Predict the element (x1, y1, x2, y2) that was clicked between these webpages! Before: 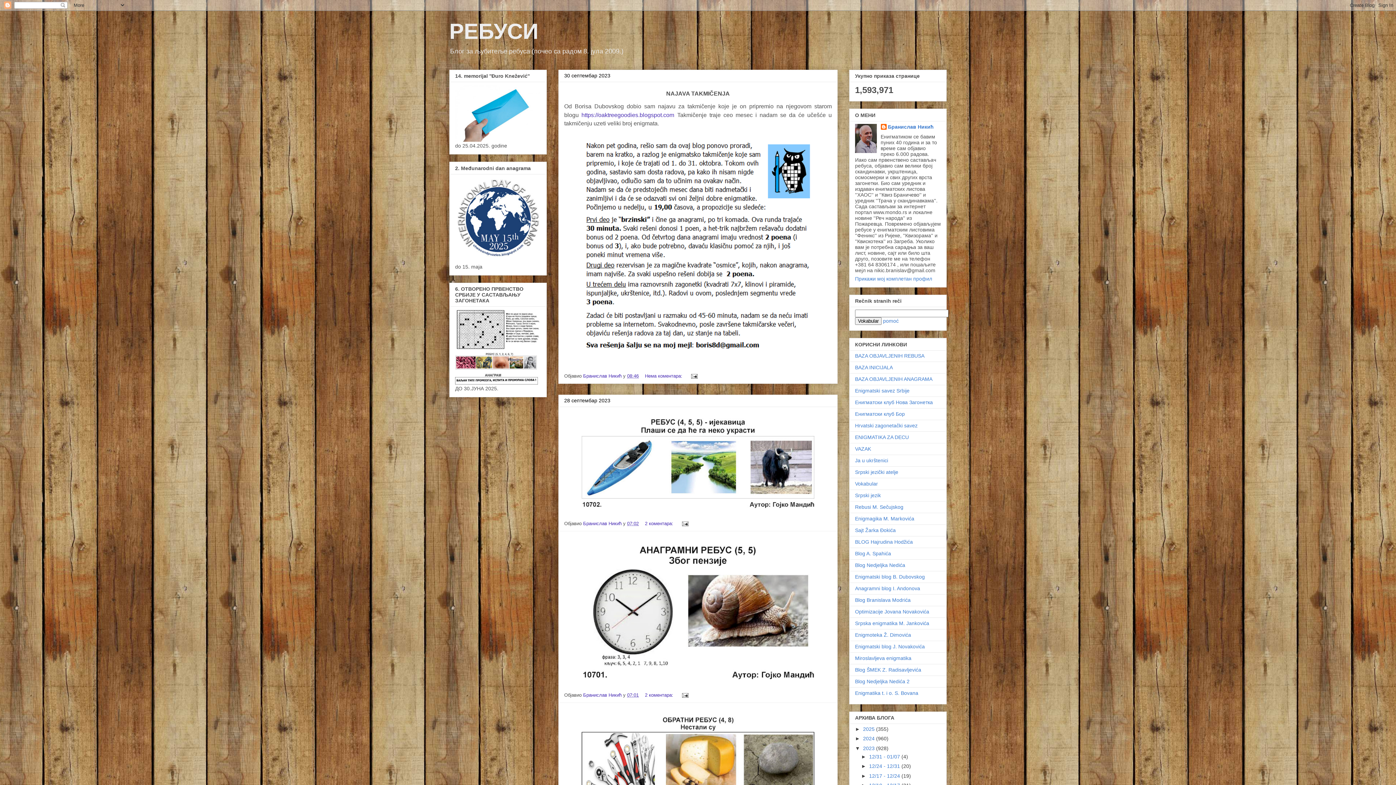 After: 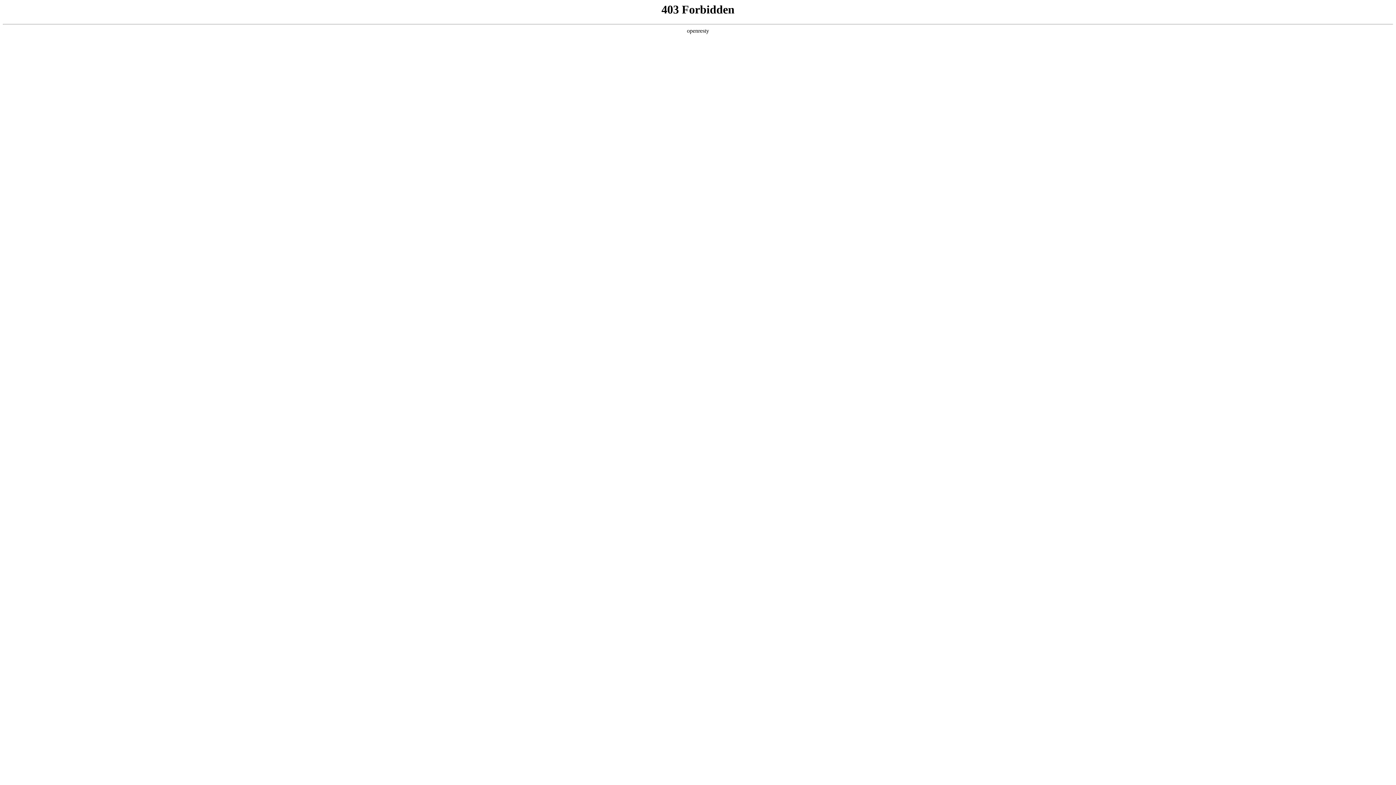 Action: label: Rebusi M. Sečujskog bbox: (855, 504, 903, 510)